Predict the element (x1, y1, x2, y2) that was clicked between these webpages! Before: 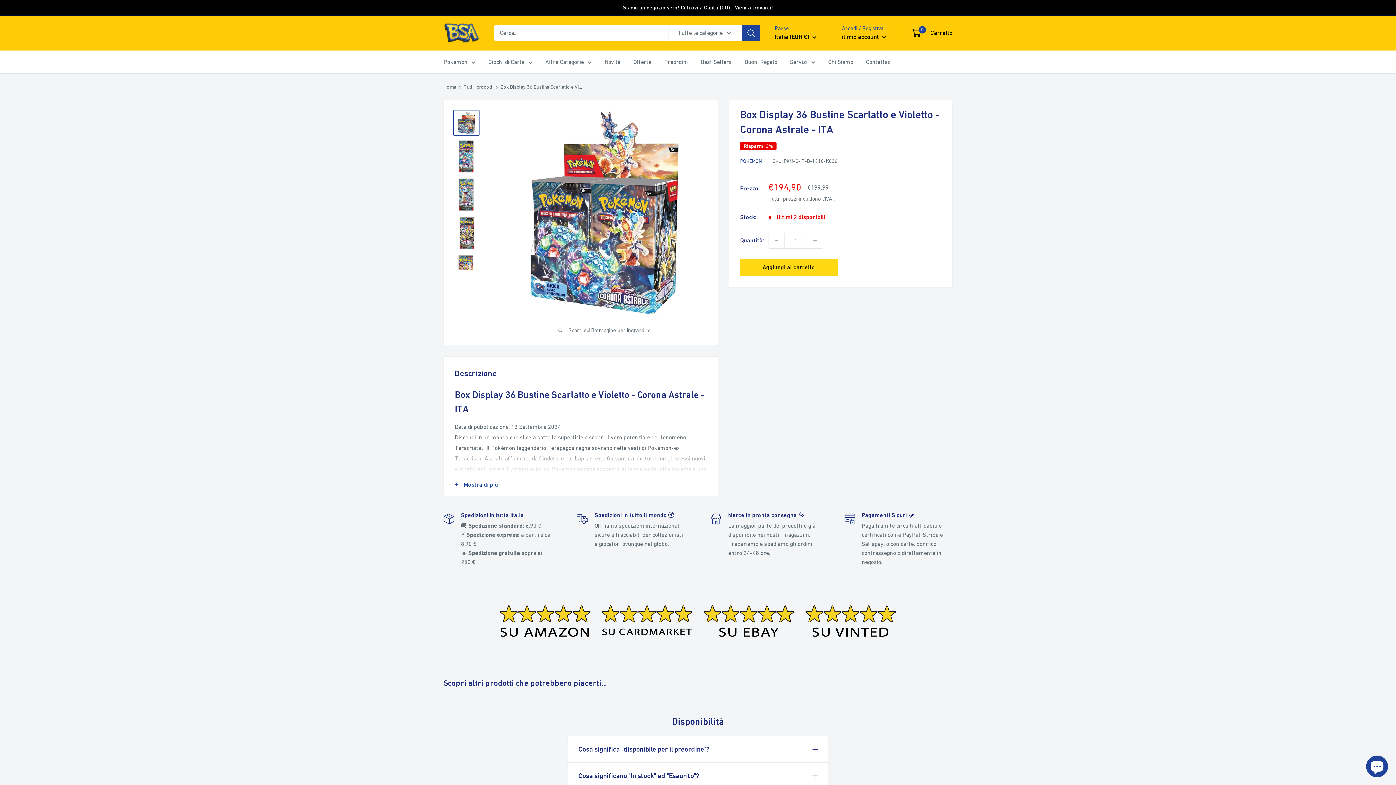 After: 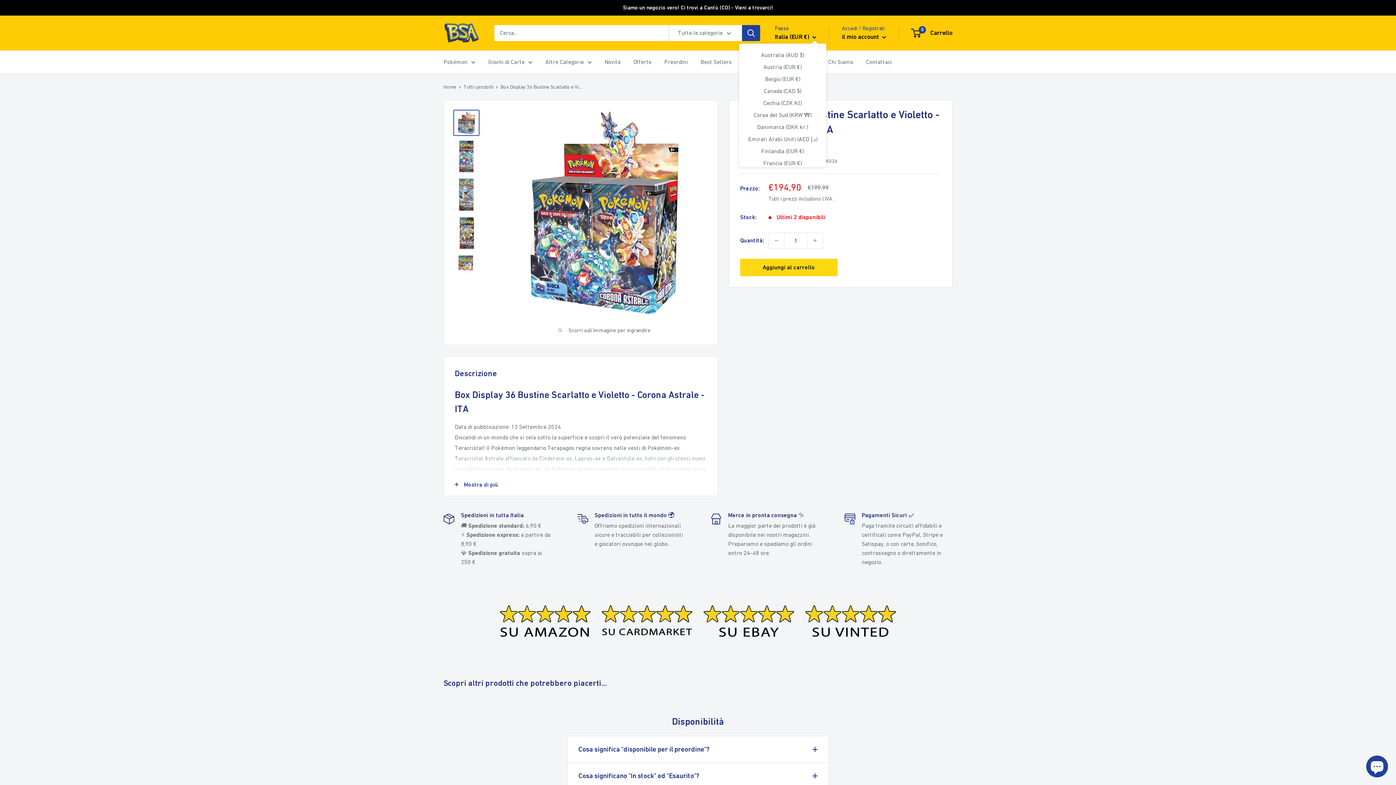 Action: bbox: (774, 31, 816, 42) label: Italia (EUR €) 